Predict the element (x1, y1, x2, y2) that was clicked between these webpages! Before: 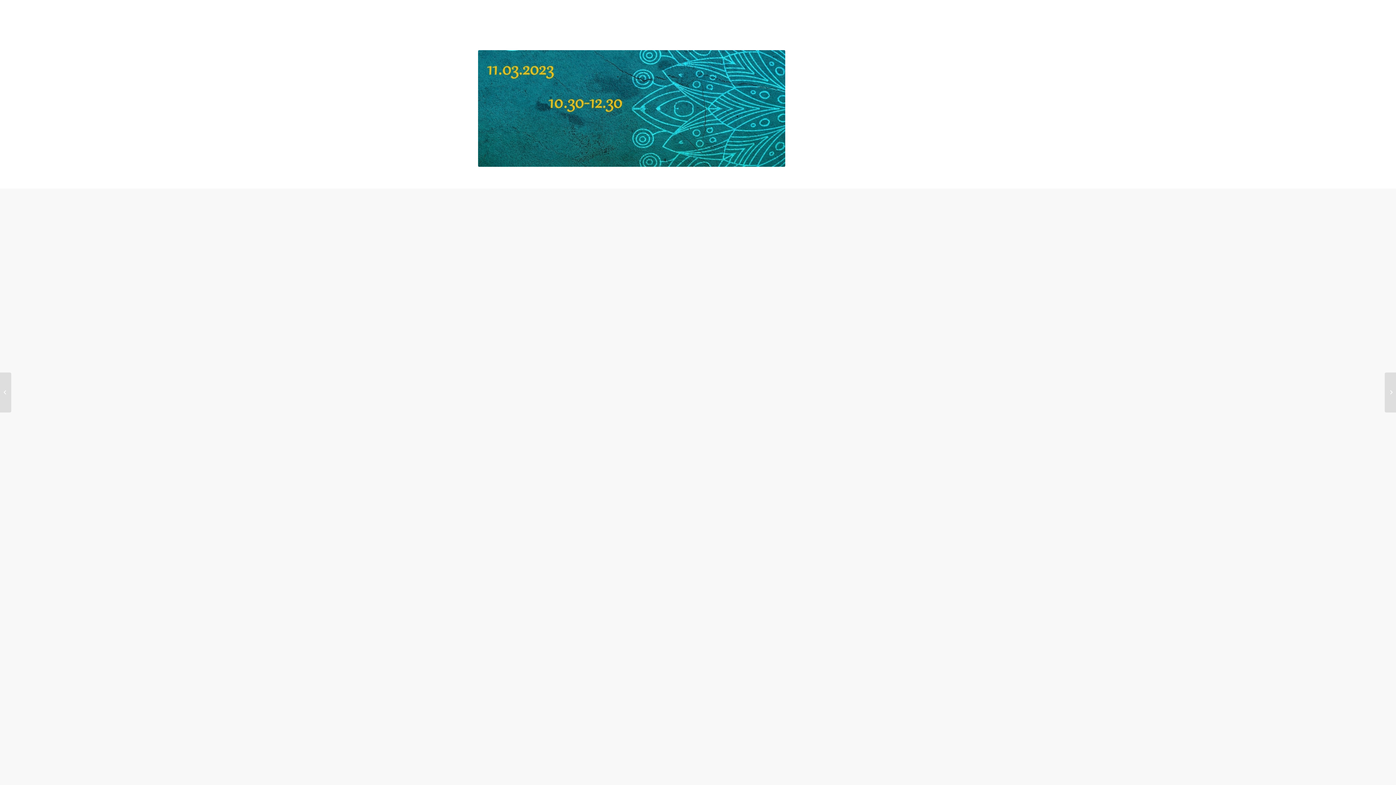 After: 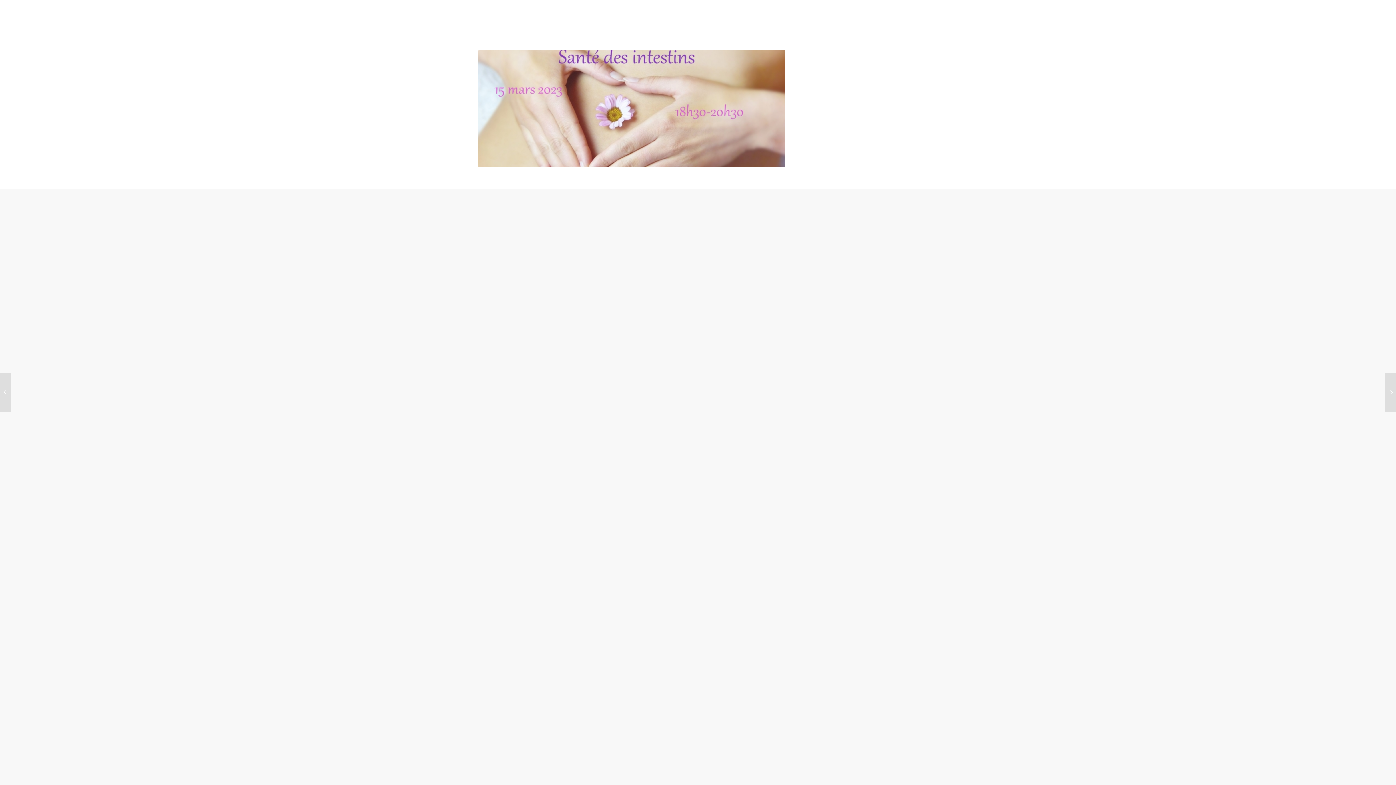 Action: label: 	Comment prendre soin des intestins bbox: (1385, 372, 1396, 412)